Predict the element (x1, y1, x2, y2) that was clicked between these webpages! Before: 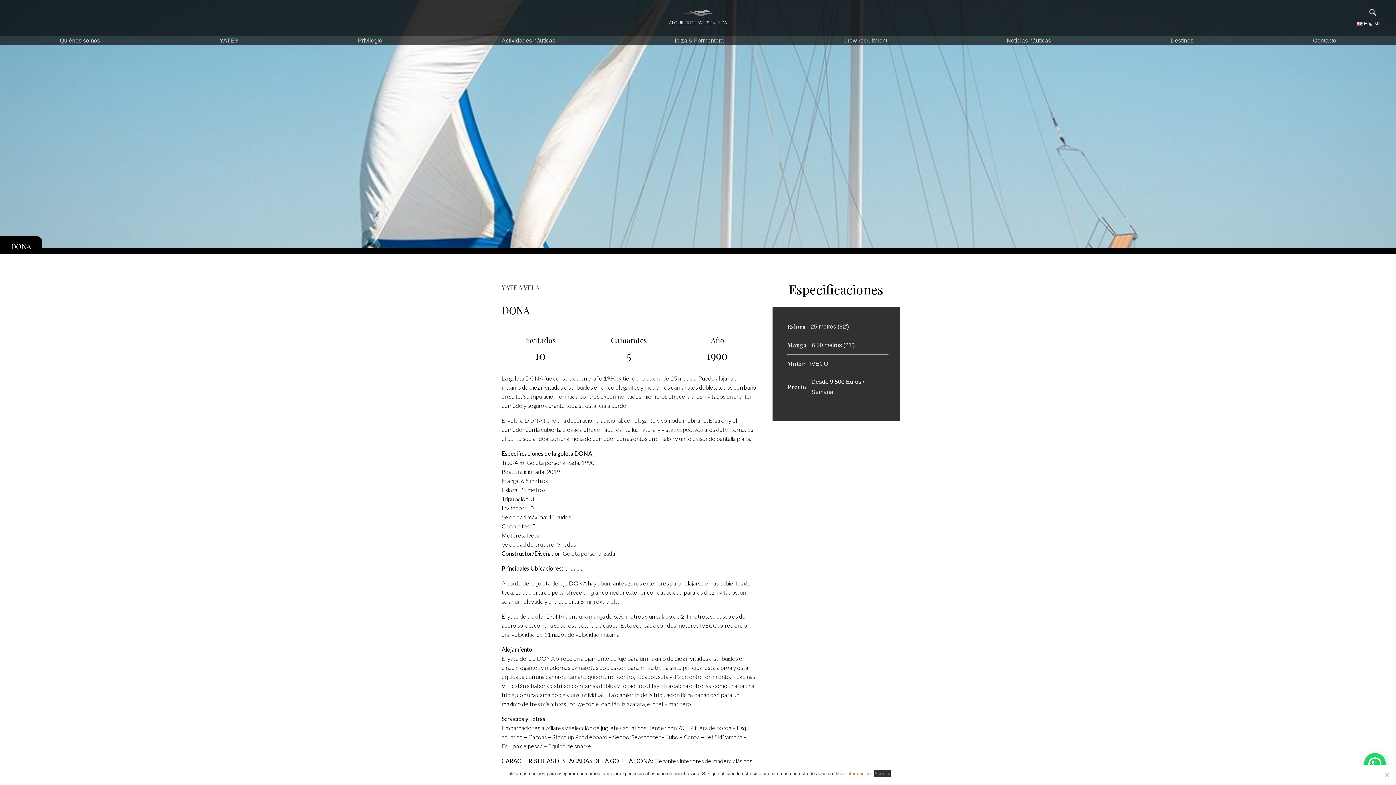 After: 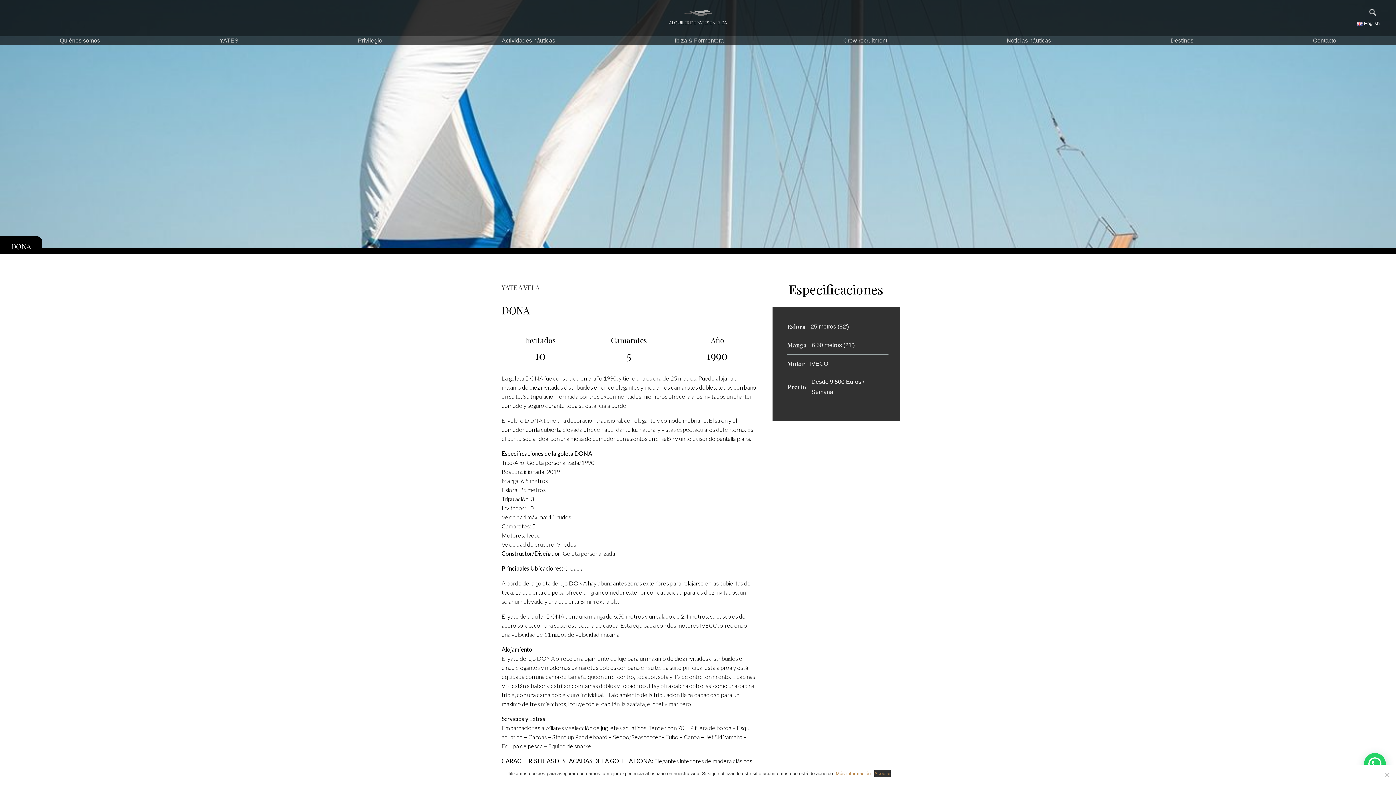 Action: bbox: (505, 771, 836, 776) label: Utilizamos cookies para asegurar que damos la mejor experiencia al usuario en nuestra web. Si sigue utilizando este sitio asumiremos que está de acuerdo. 